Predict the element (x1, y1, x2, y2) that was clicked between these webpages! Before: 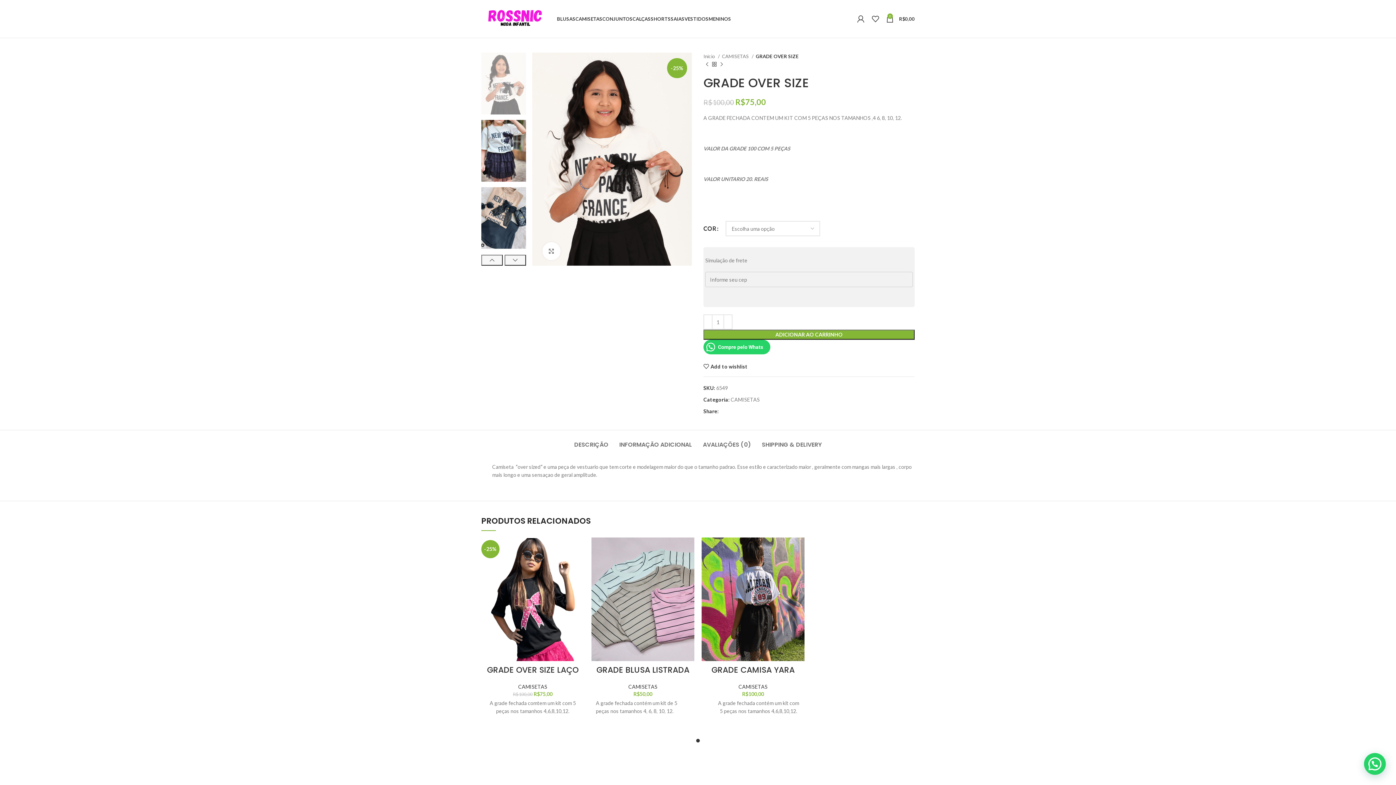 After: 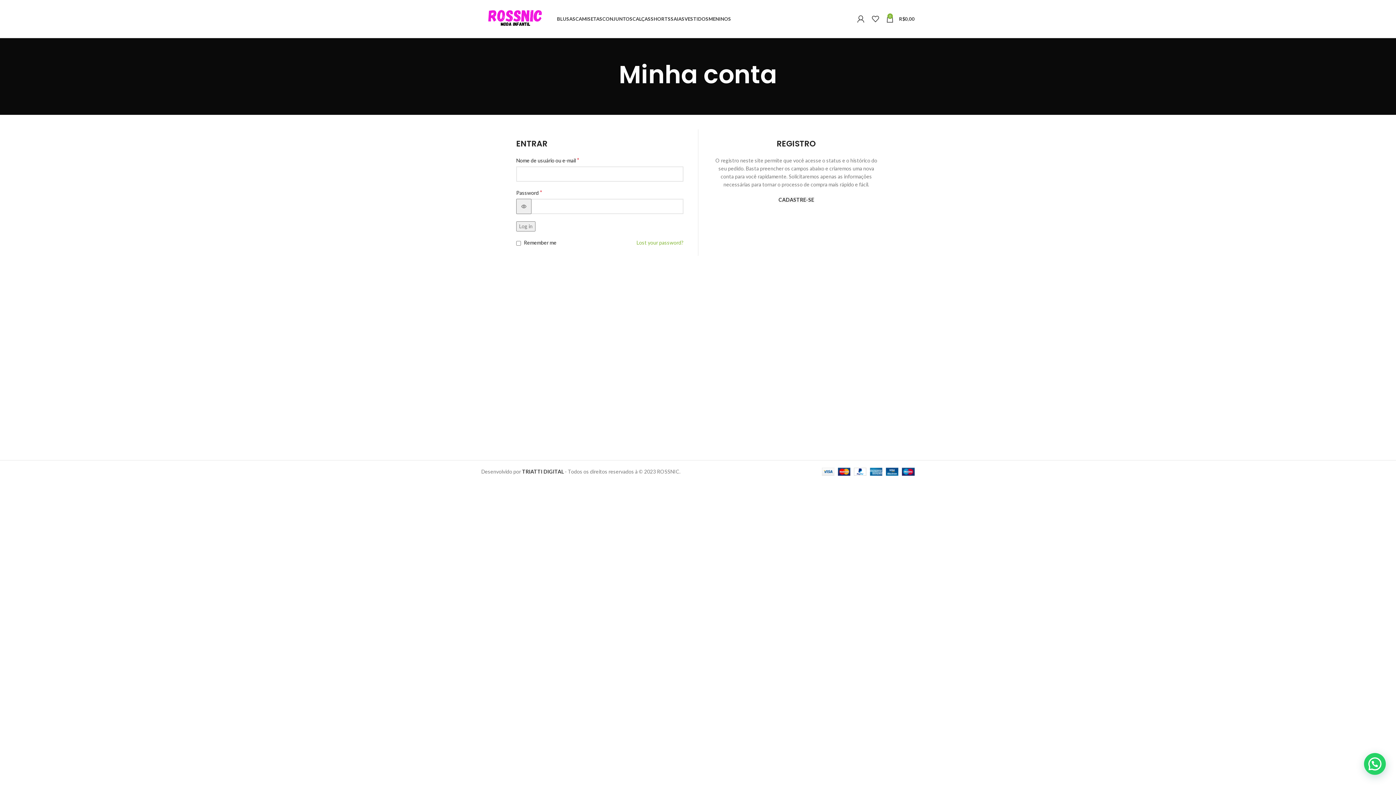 Action: bbox: (853, 11, 868, 26)